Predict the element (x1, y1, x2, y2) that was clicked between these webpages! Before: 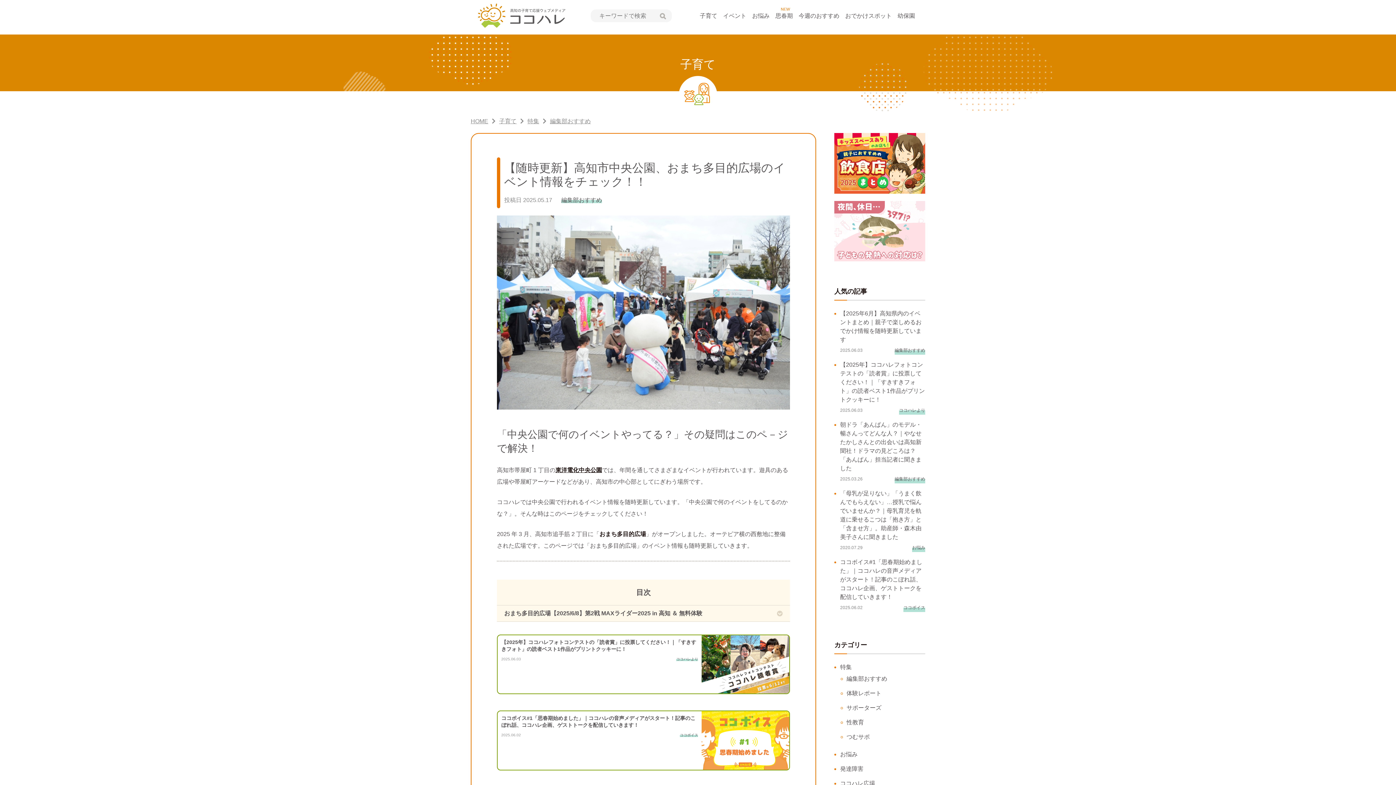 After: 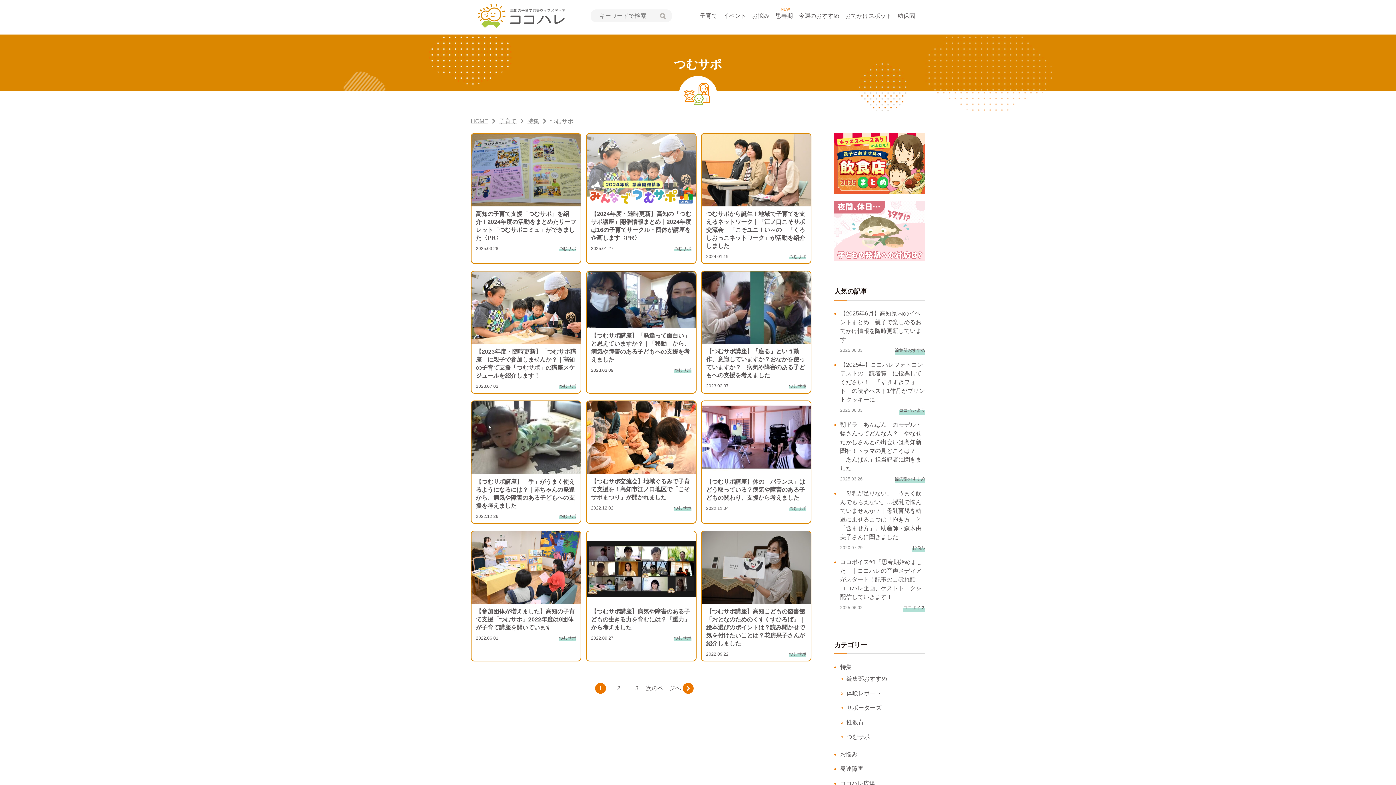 Action: bbox: (846, 734, 870, 740) label: つむサポ